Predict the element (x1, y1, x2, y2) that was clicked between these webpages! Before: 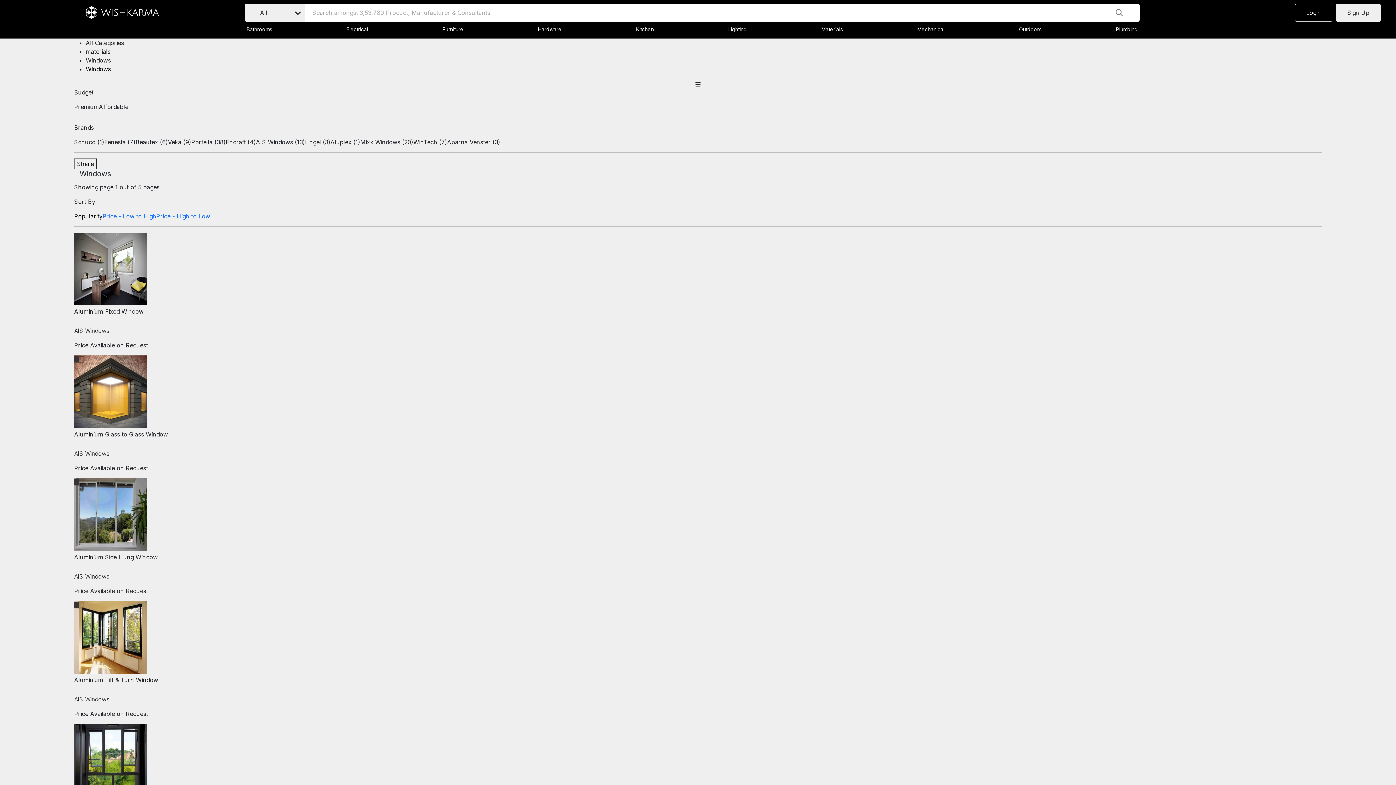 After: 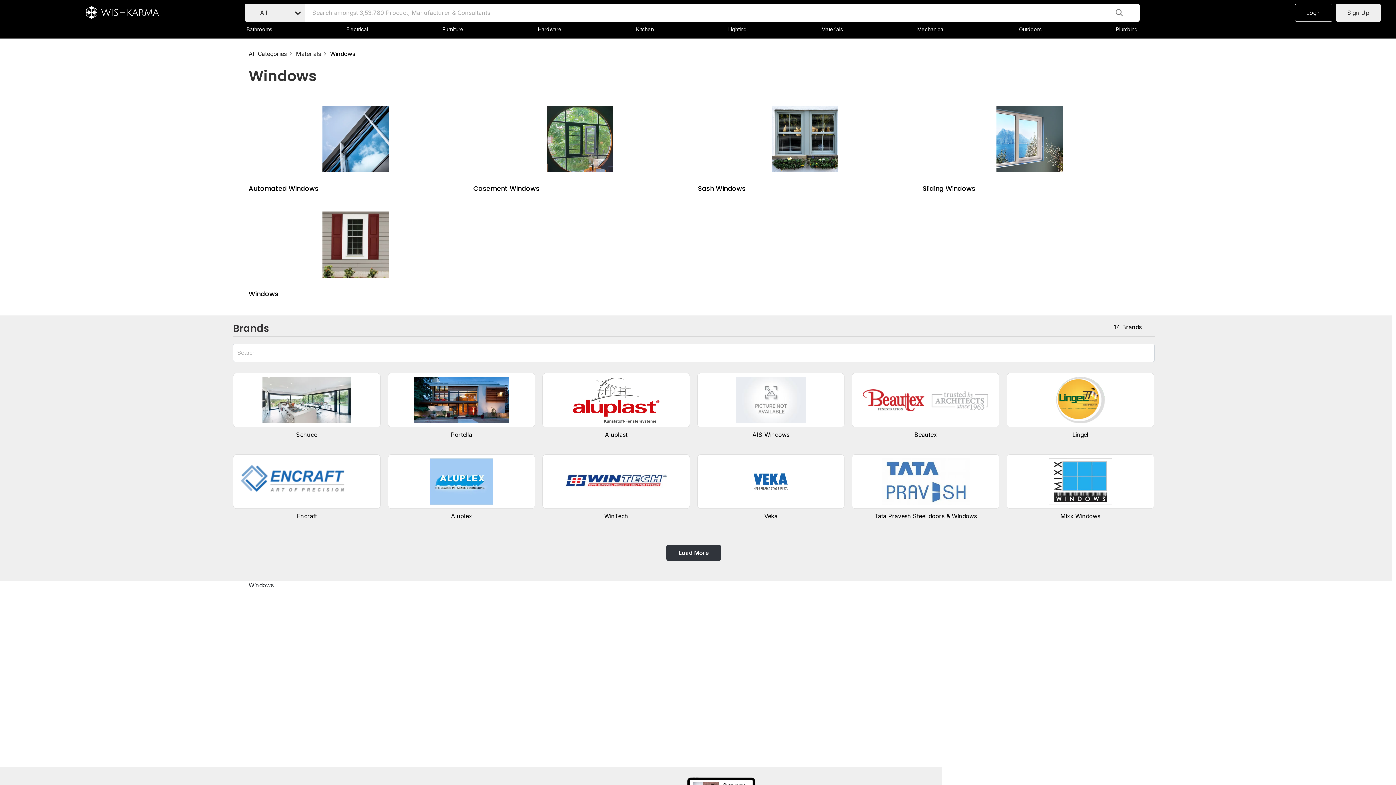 Action: bbox: (85, 56, 110, 64) label: Windows